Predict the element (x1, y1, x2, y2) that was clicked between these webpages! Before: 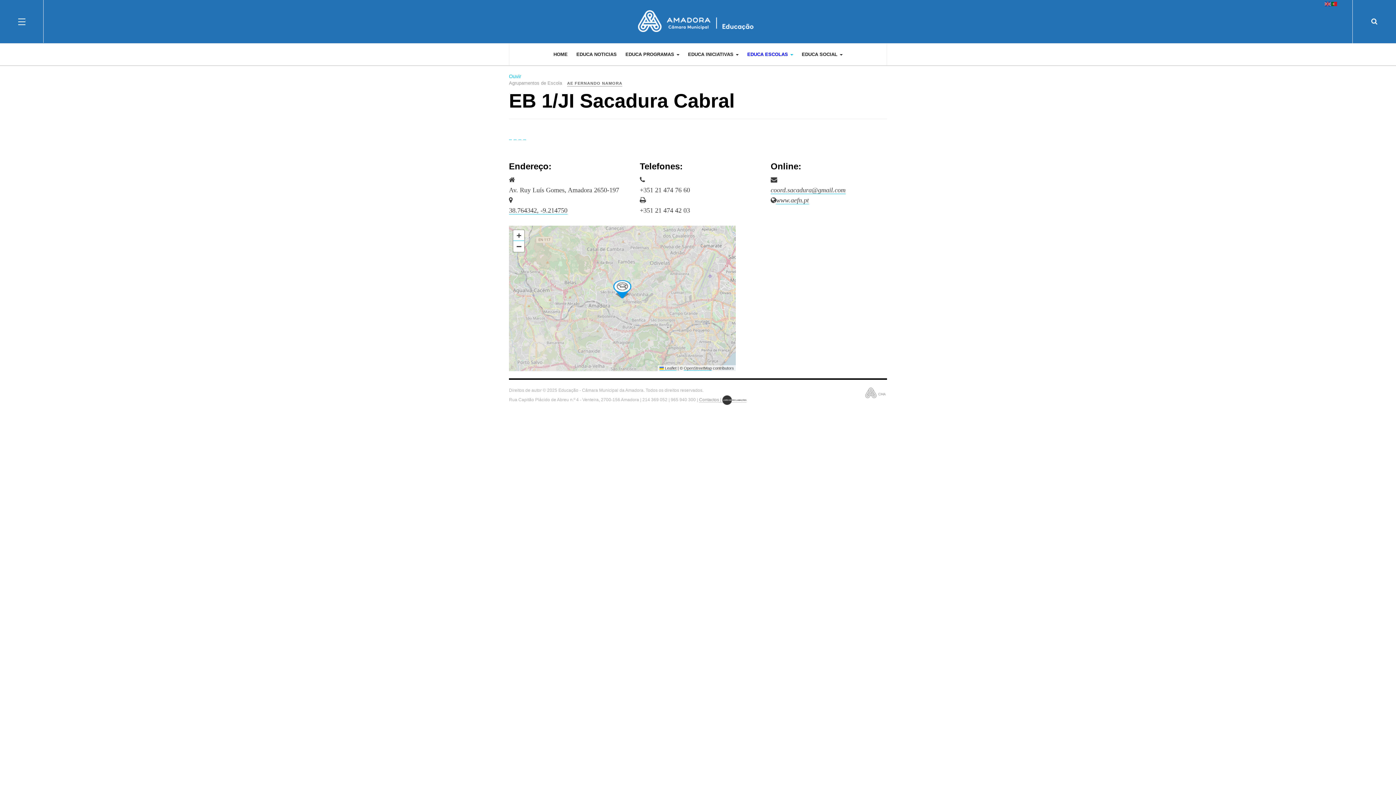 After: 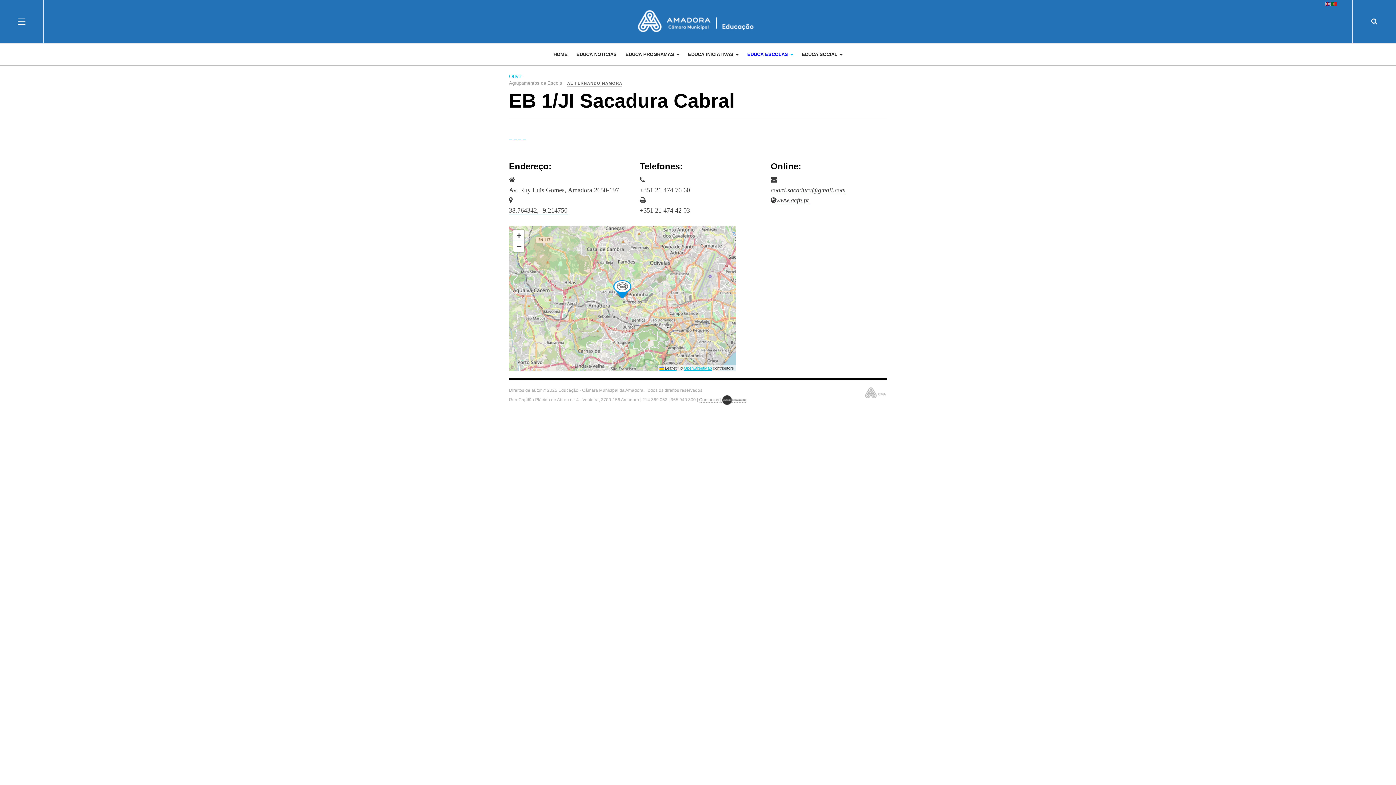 Action: label: OpenStreetMap bbox: (684, 366, 712, 370)